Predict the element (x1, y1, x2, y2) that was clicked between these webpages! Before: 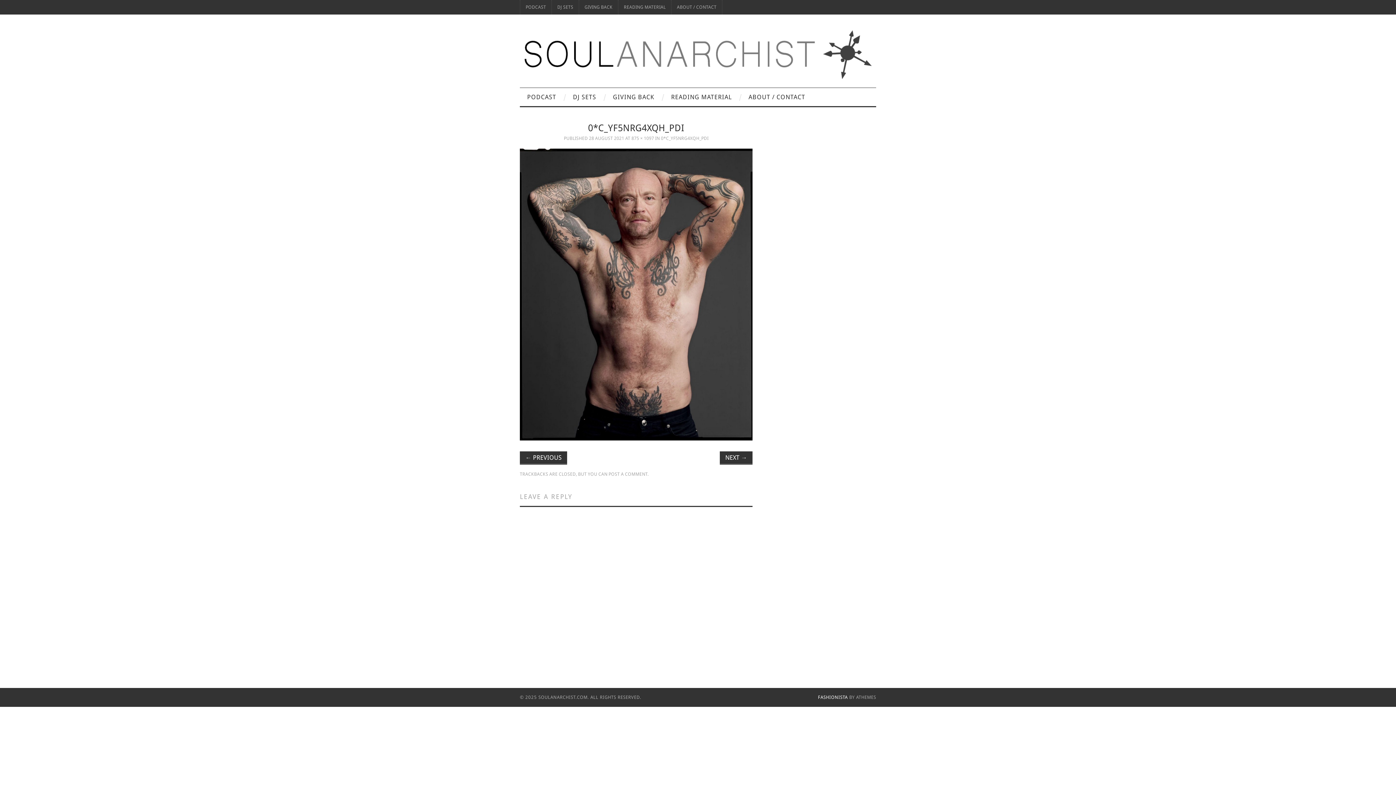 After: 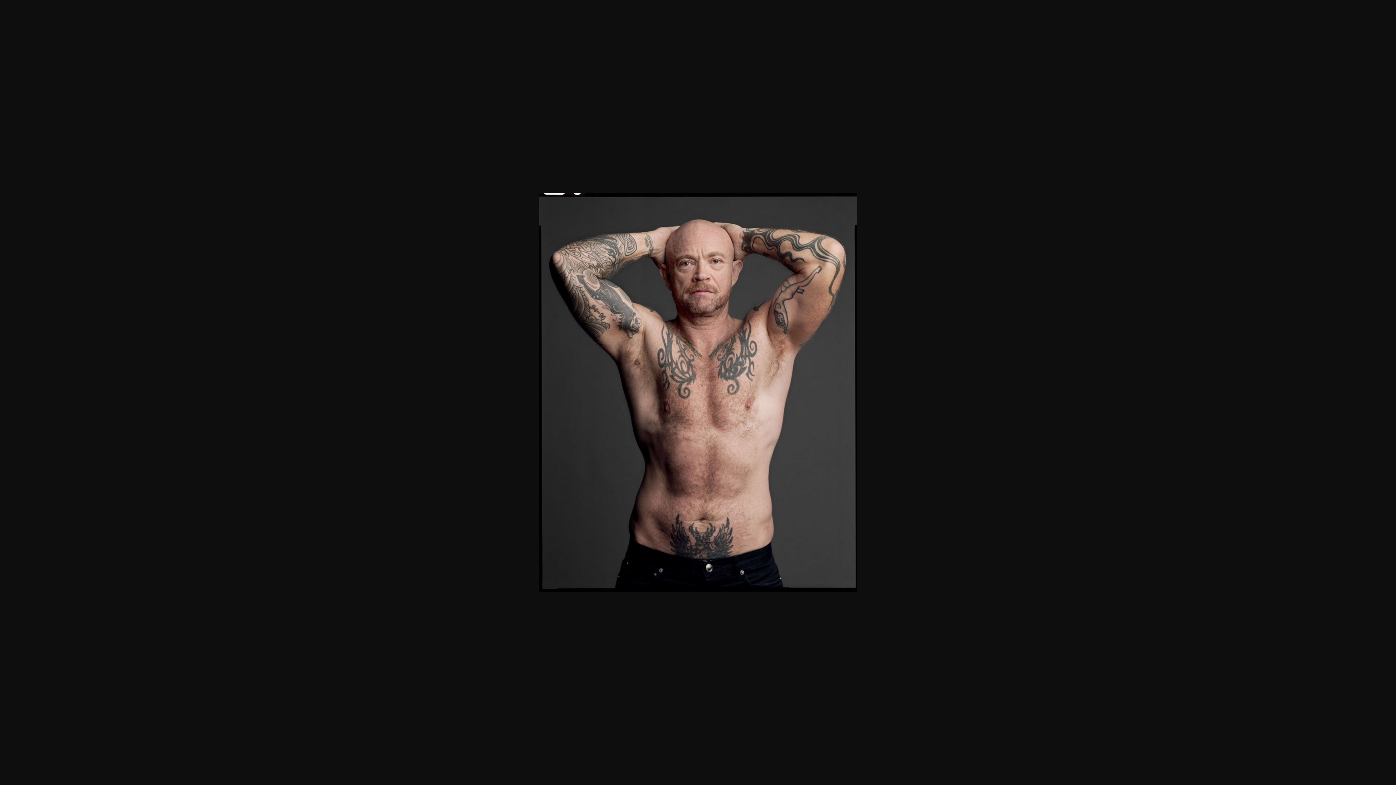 Action: label: 875 × 1097 bbox: (631, 135, 654, 141)